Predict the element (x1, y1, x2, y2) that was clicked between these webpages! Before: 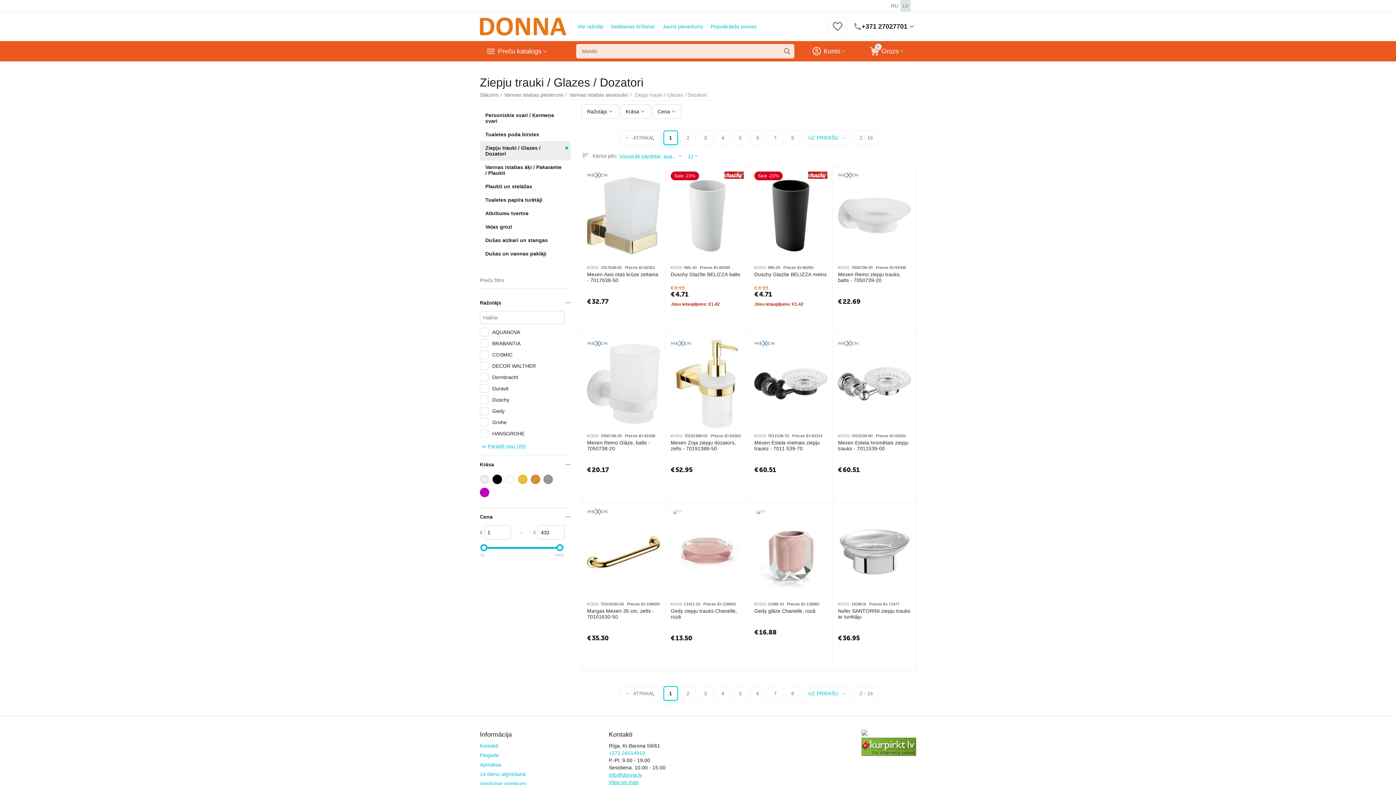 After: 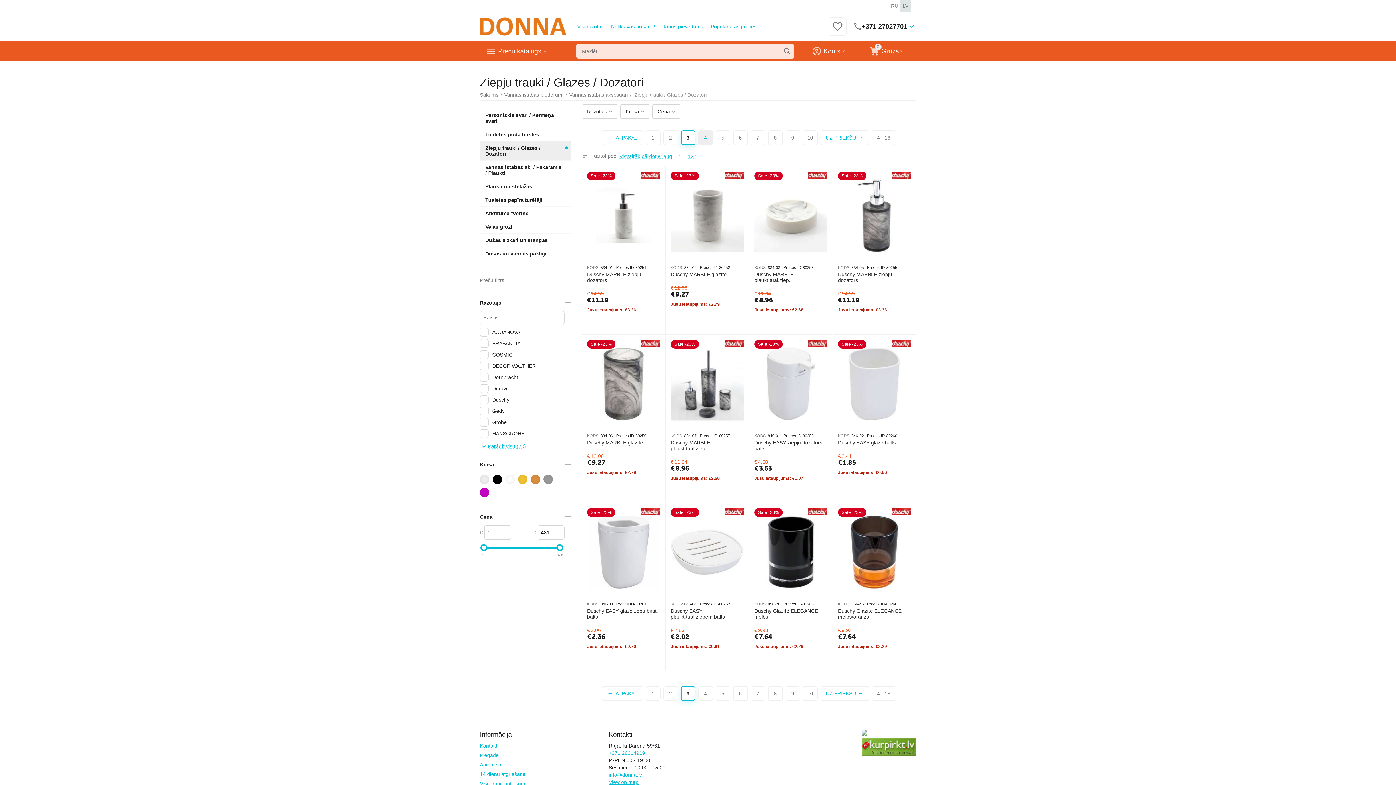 Action: bbox: (698, 130, 712, 145) label: 3